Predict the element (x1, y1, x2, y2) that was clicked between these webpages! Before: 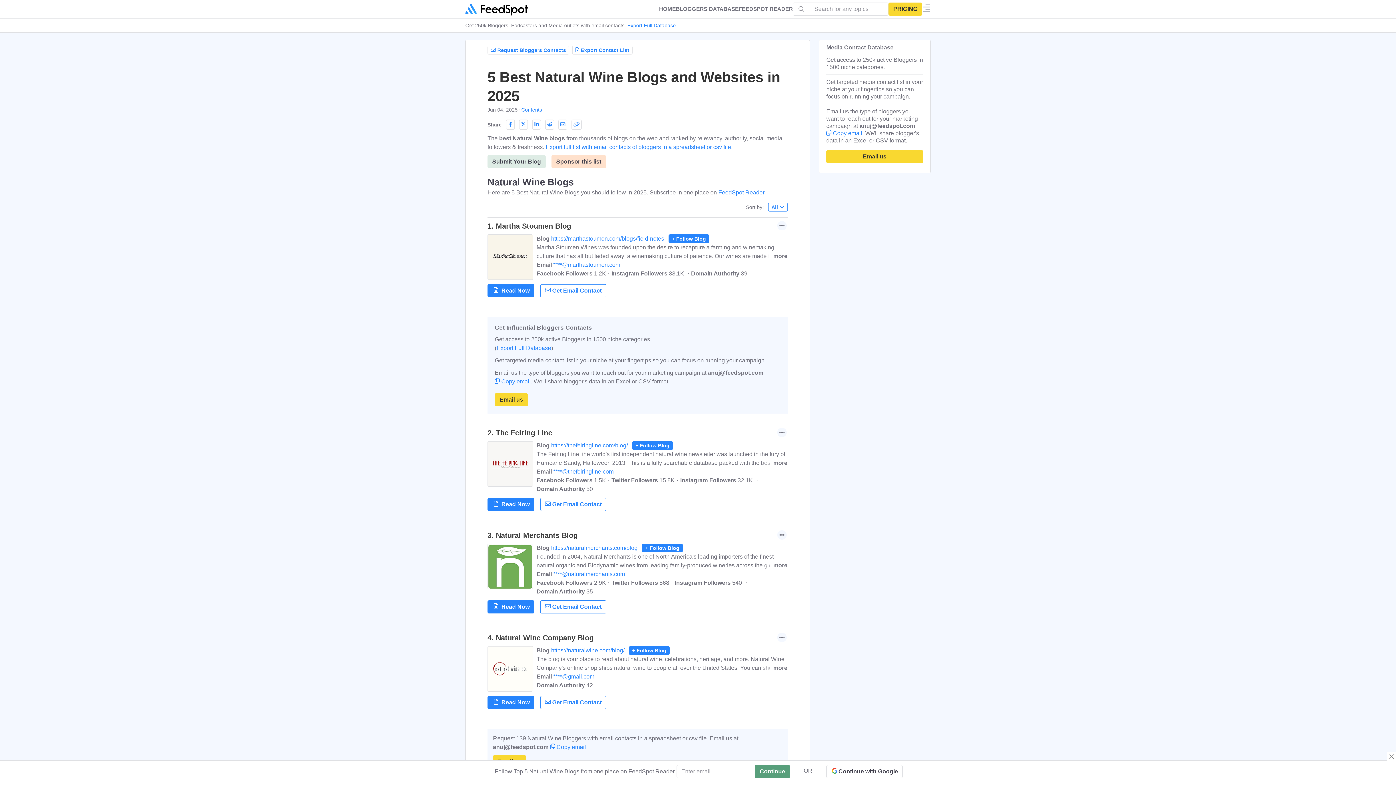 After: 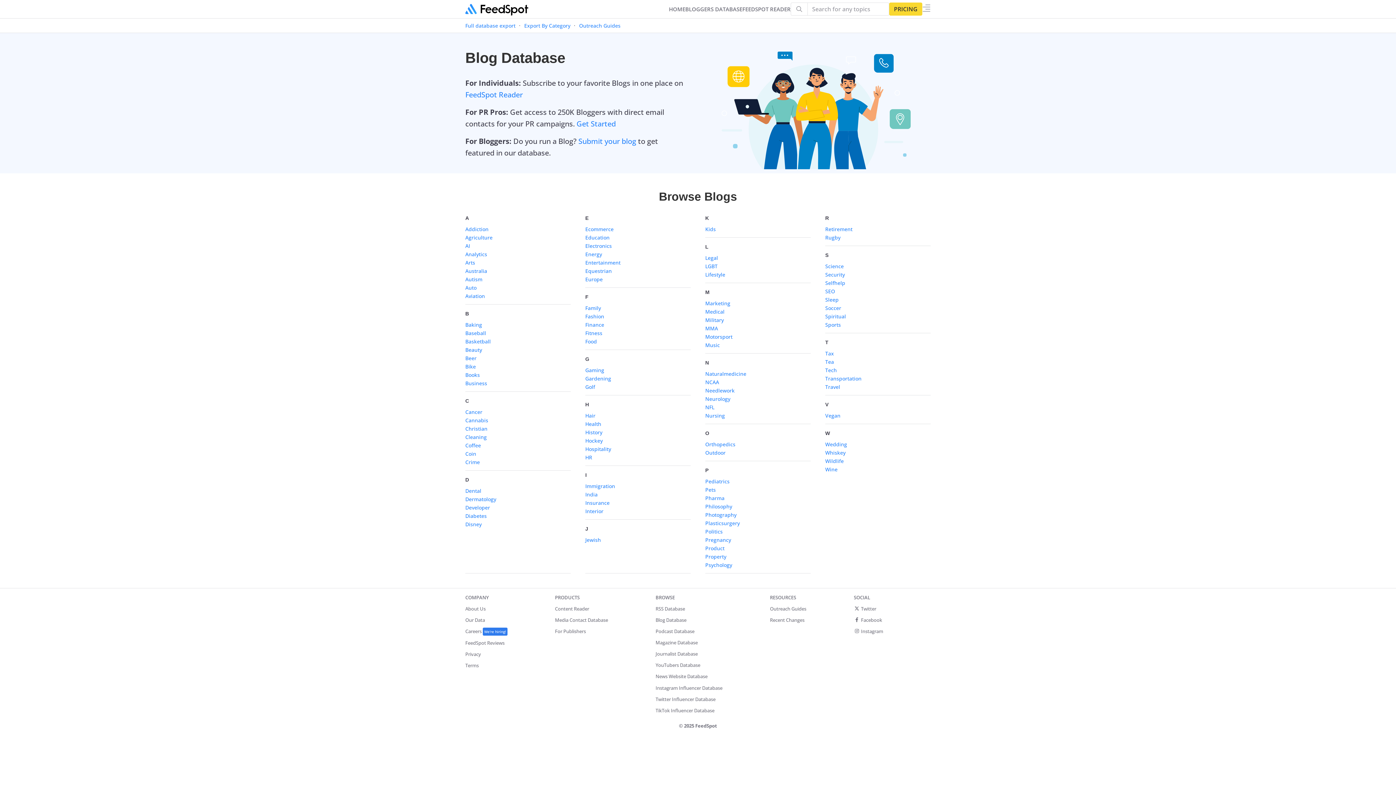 Action: bbox: (659, 1, 676, 16) label: HOME